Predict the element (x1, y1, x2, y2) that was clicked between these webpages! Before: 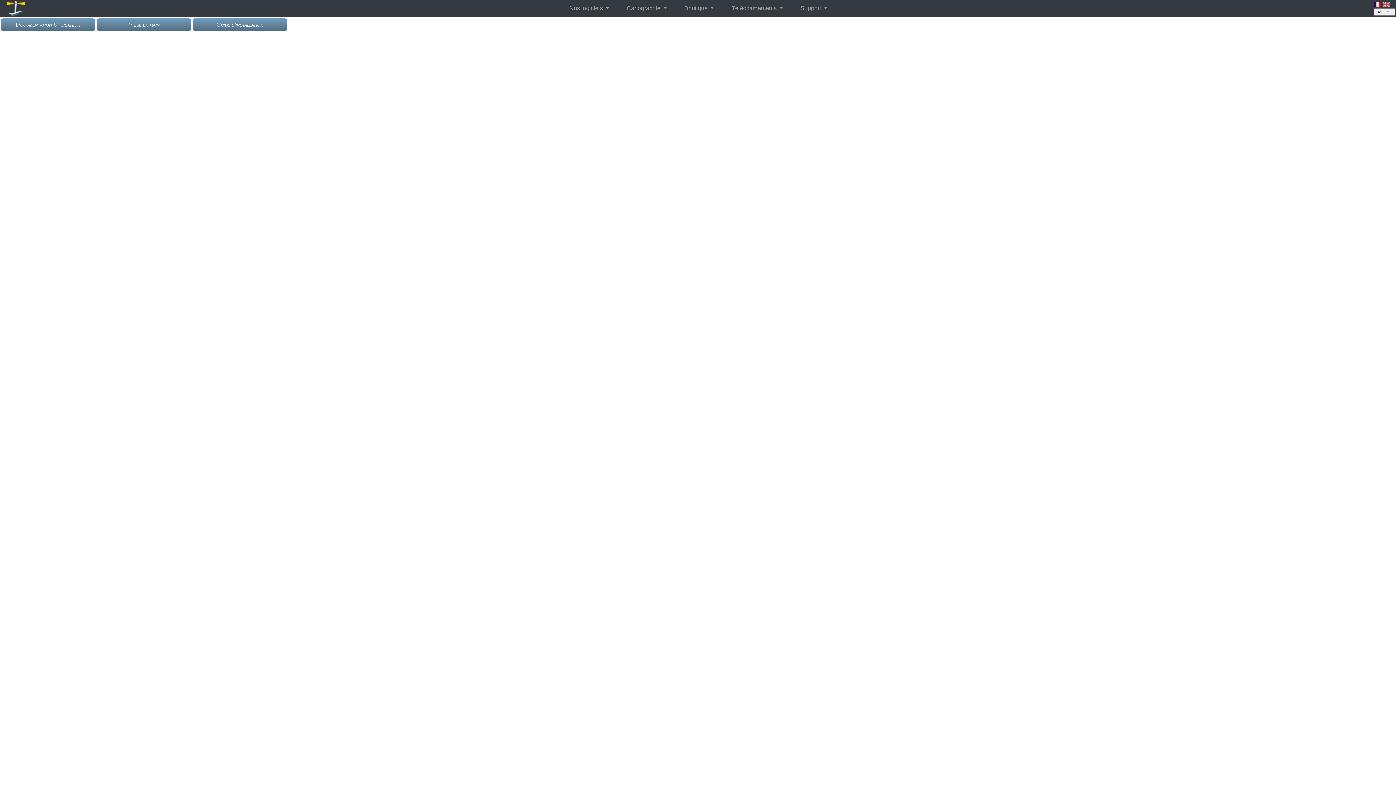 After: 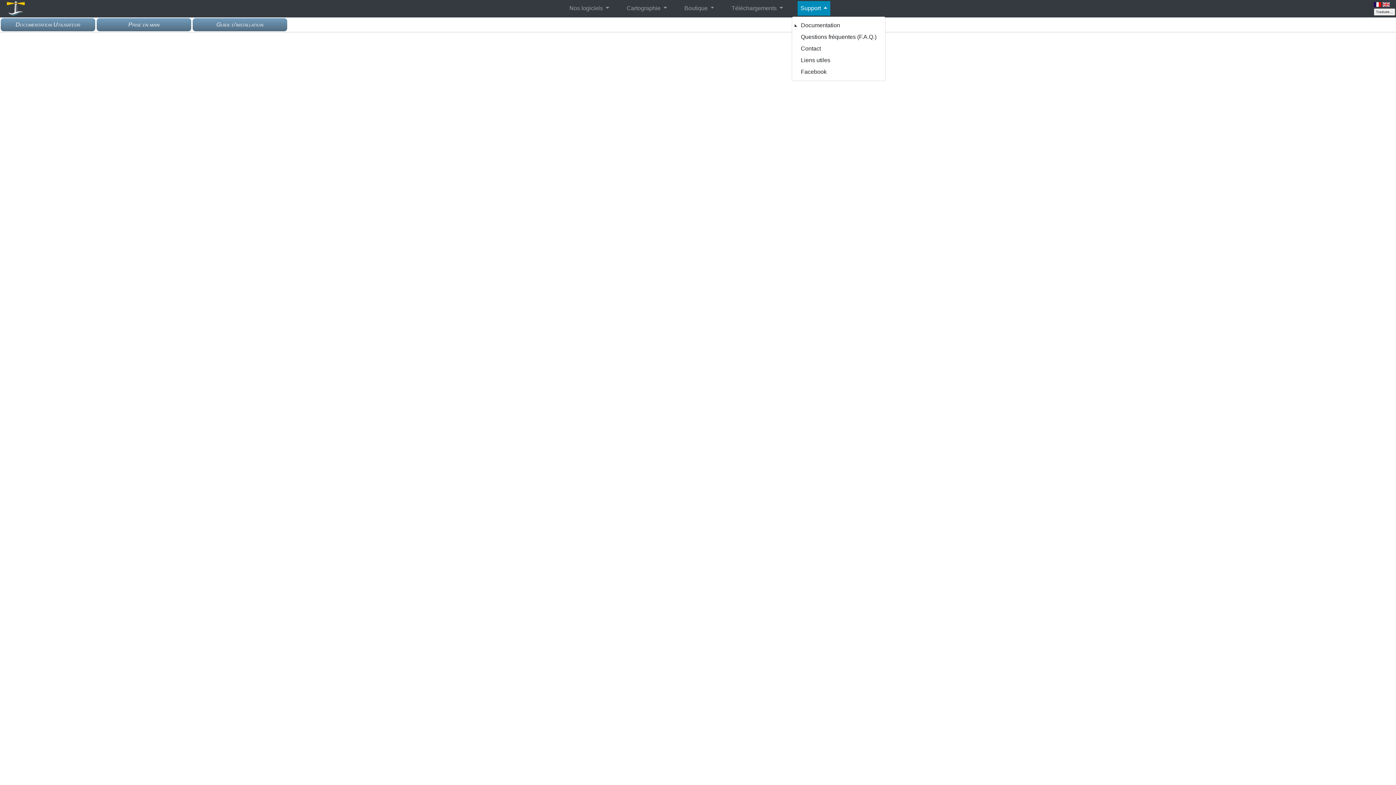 Action: bbox: (797, 1, 830, 15) label: Support 